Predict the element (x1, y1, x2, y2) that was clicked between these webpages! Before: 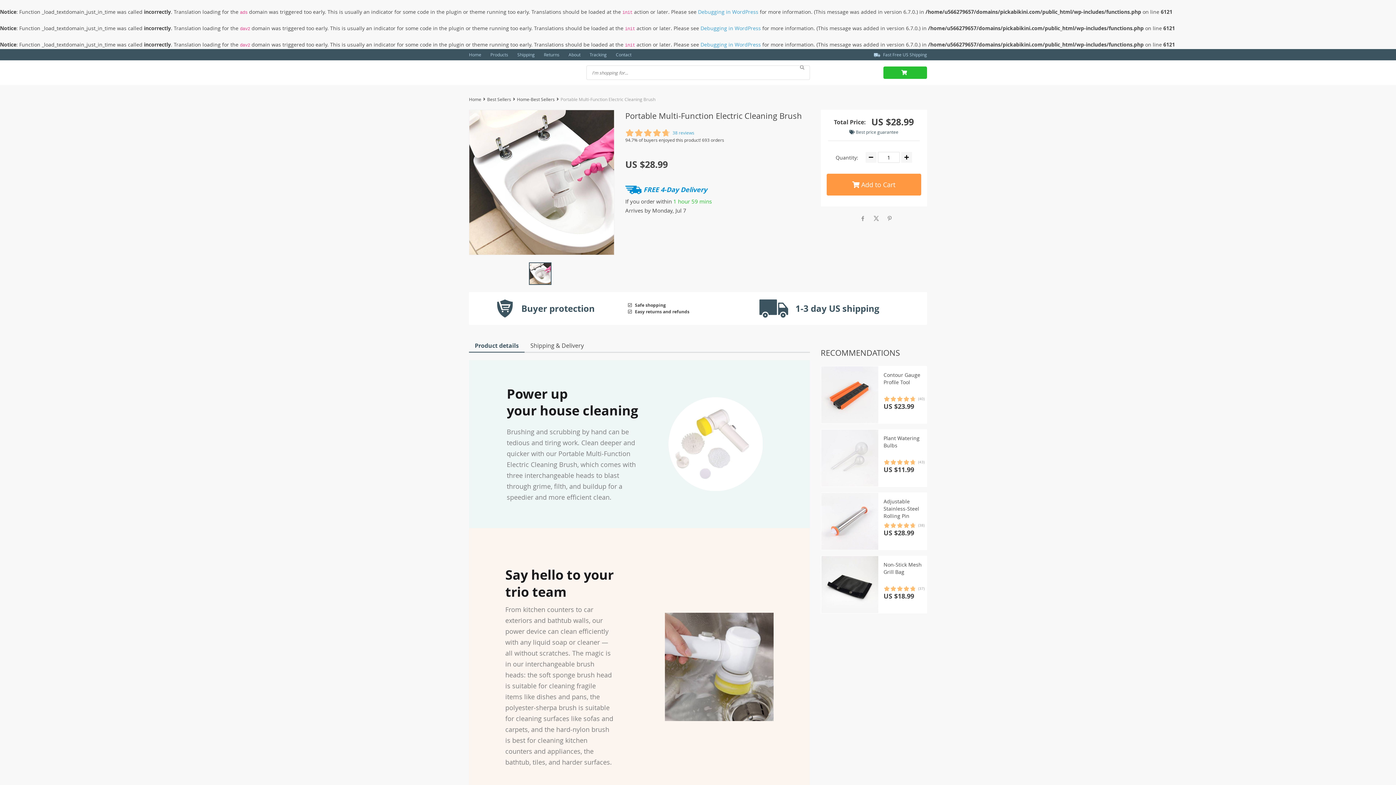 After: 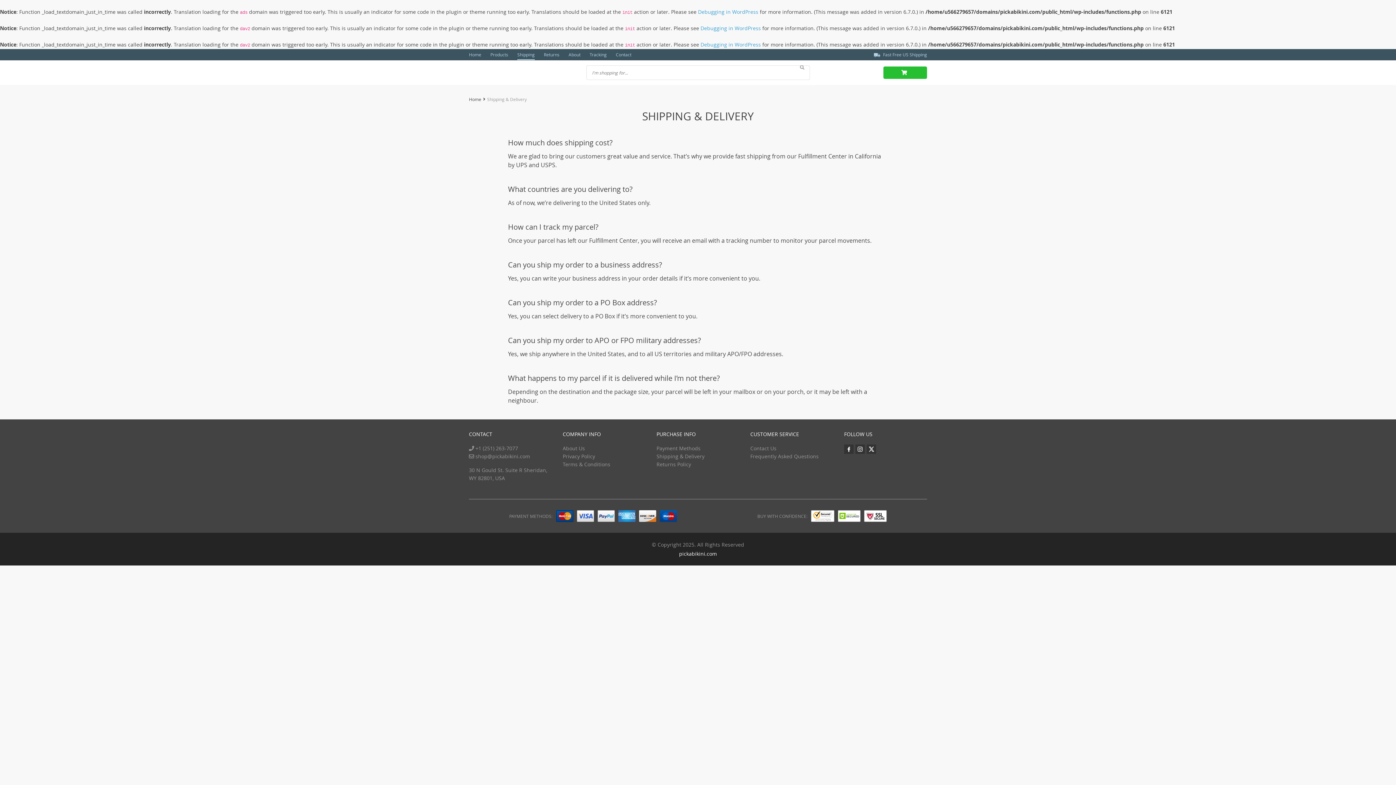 Action: bbox: (517, 49, 534, 60) label: Shipping